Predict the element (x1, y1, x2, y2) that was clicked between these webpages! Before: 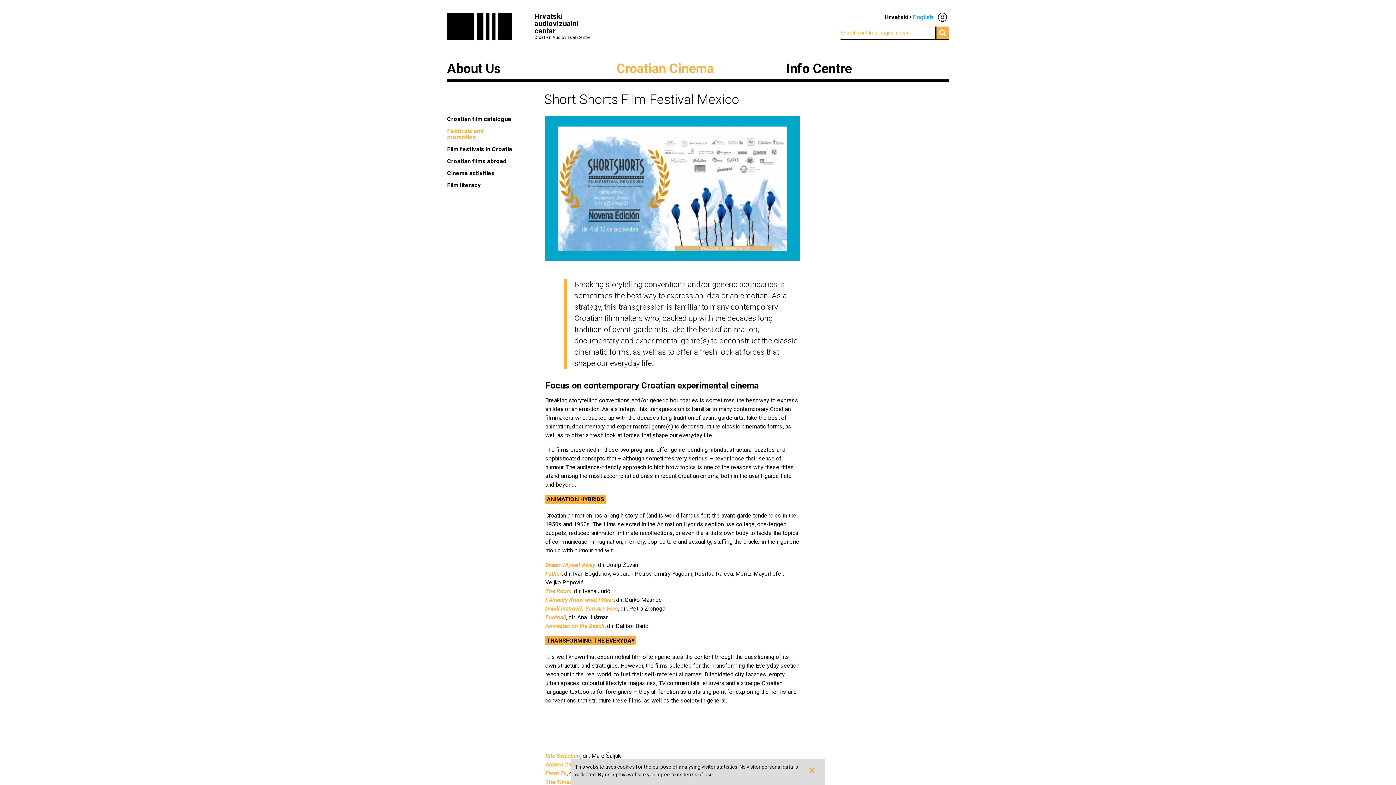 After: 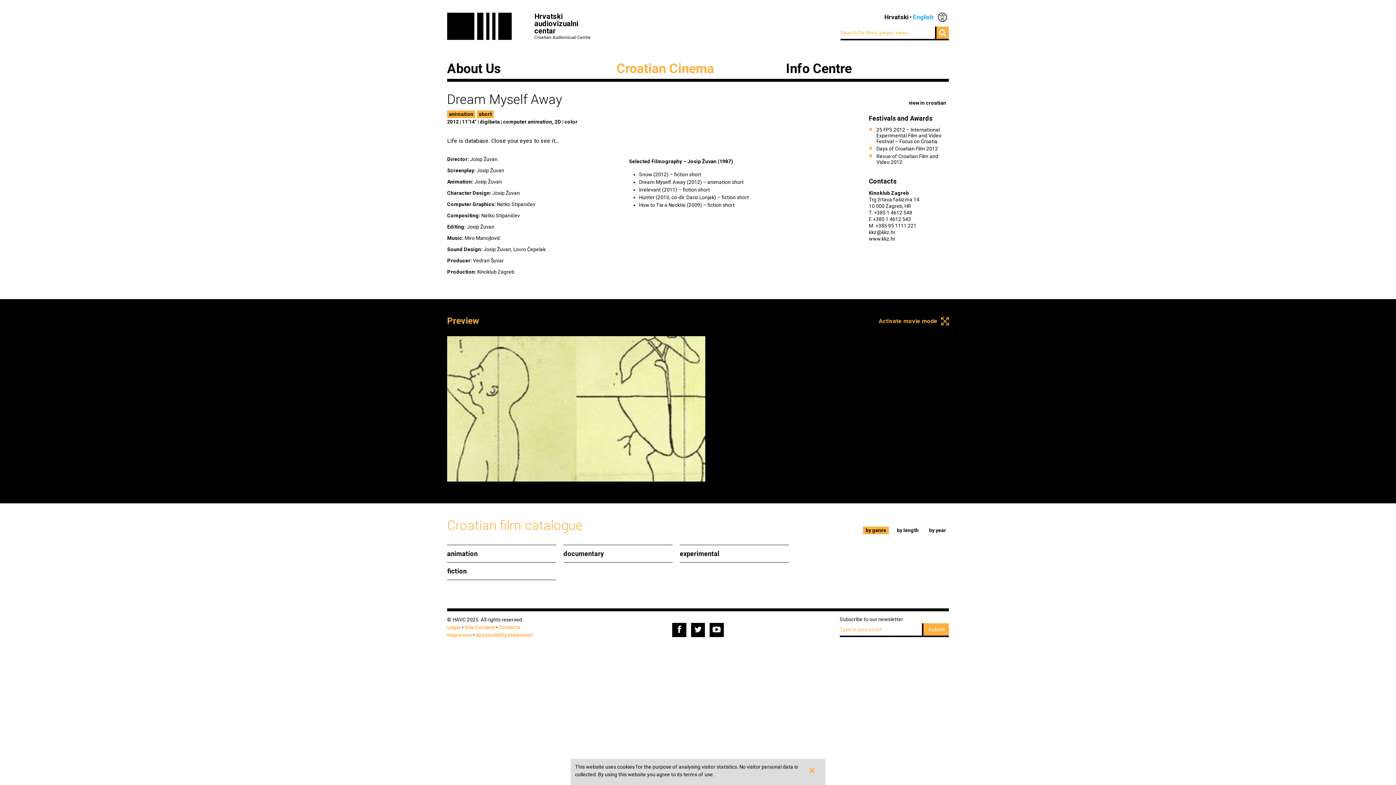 Action: label: Dream Myself Away bbox: (545, 561, 595, 568)